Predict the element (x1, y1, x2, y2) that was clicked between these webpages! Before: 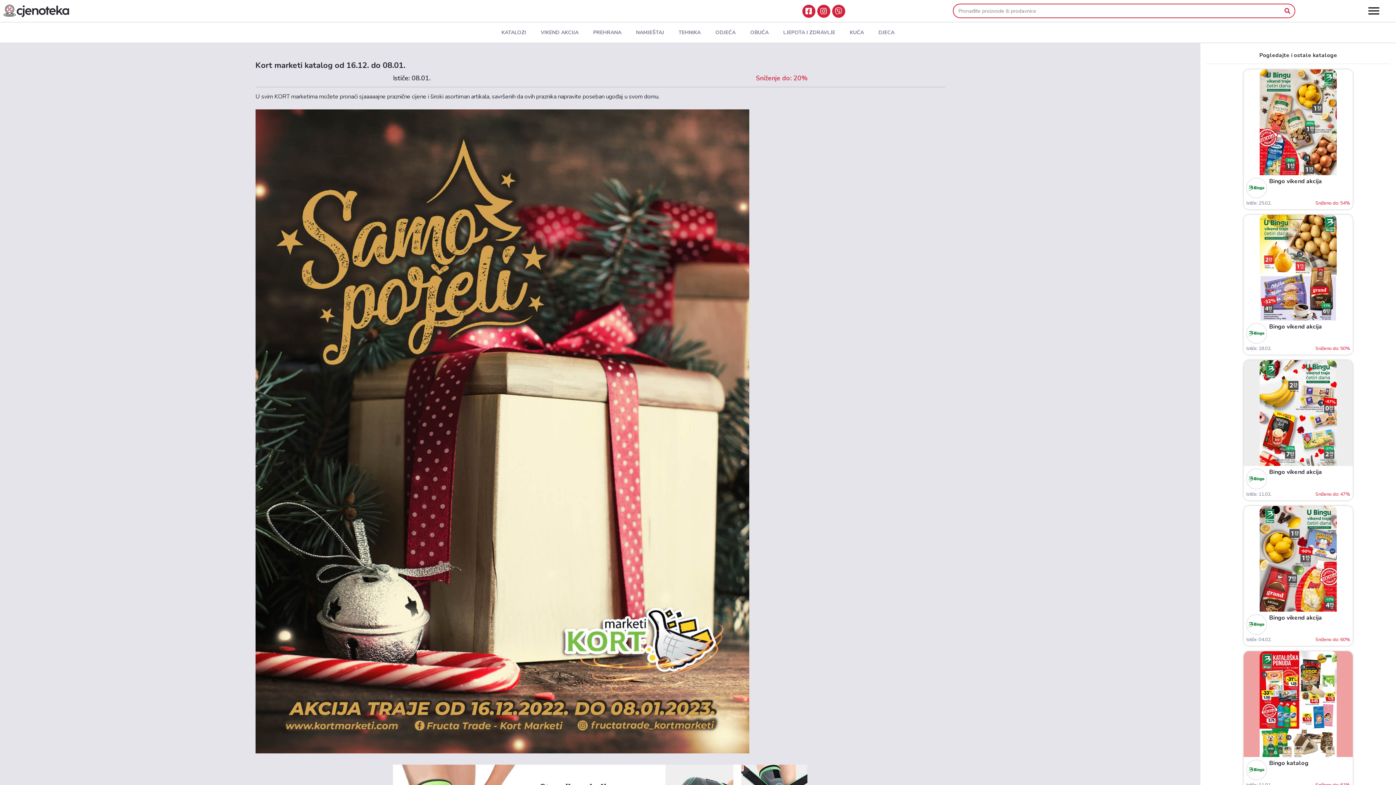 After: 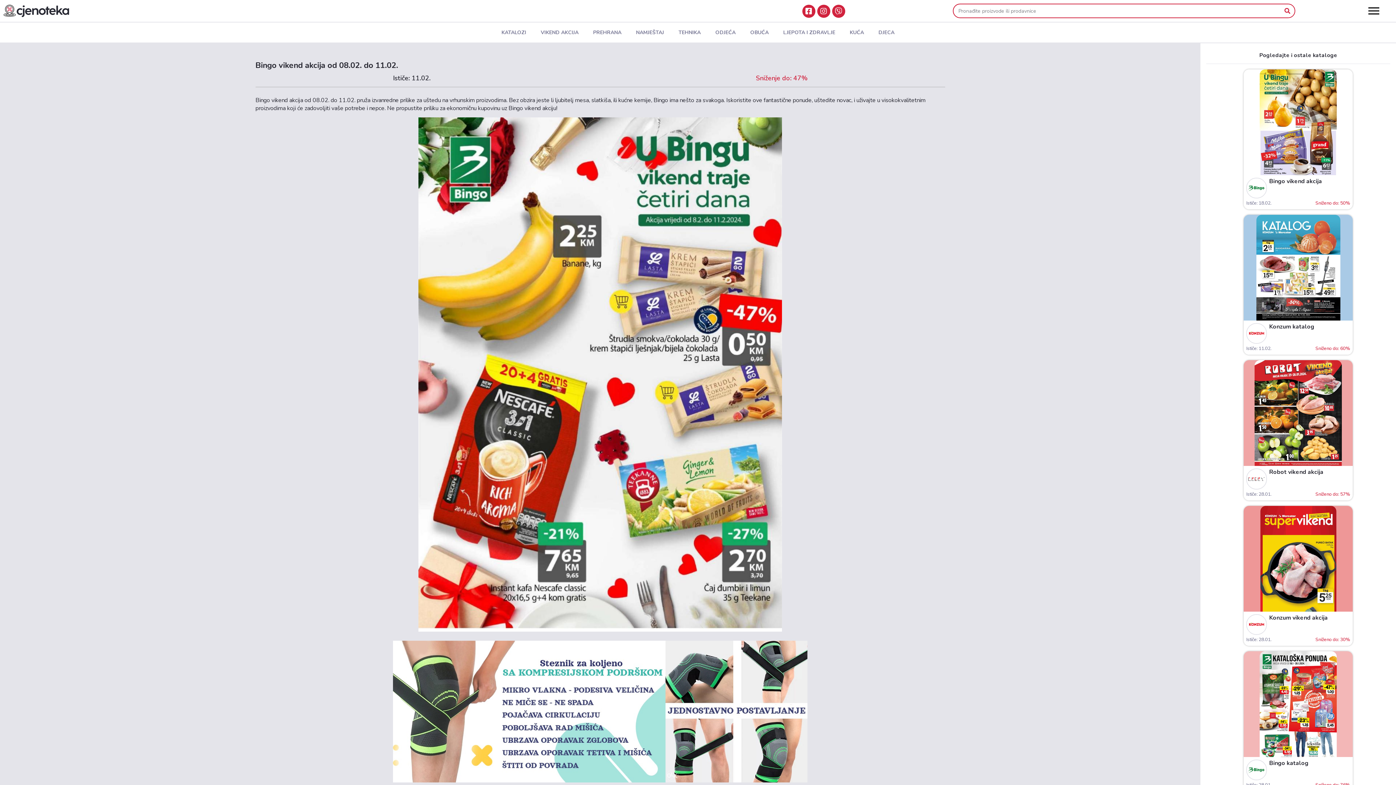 Action: label: Bingo vikend akcija bbox: (1269, 468, 1322, 476)